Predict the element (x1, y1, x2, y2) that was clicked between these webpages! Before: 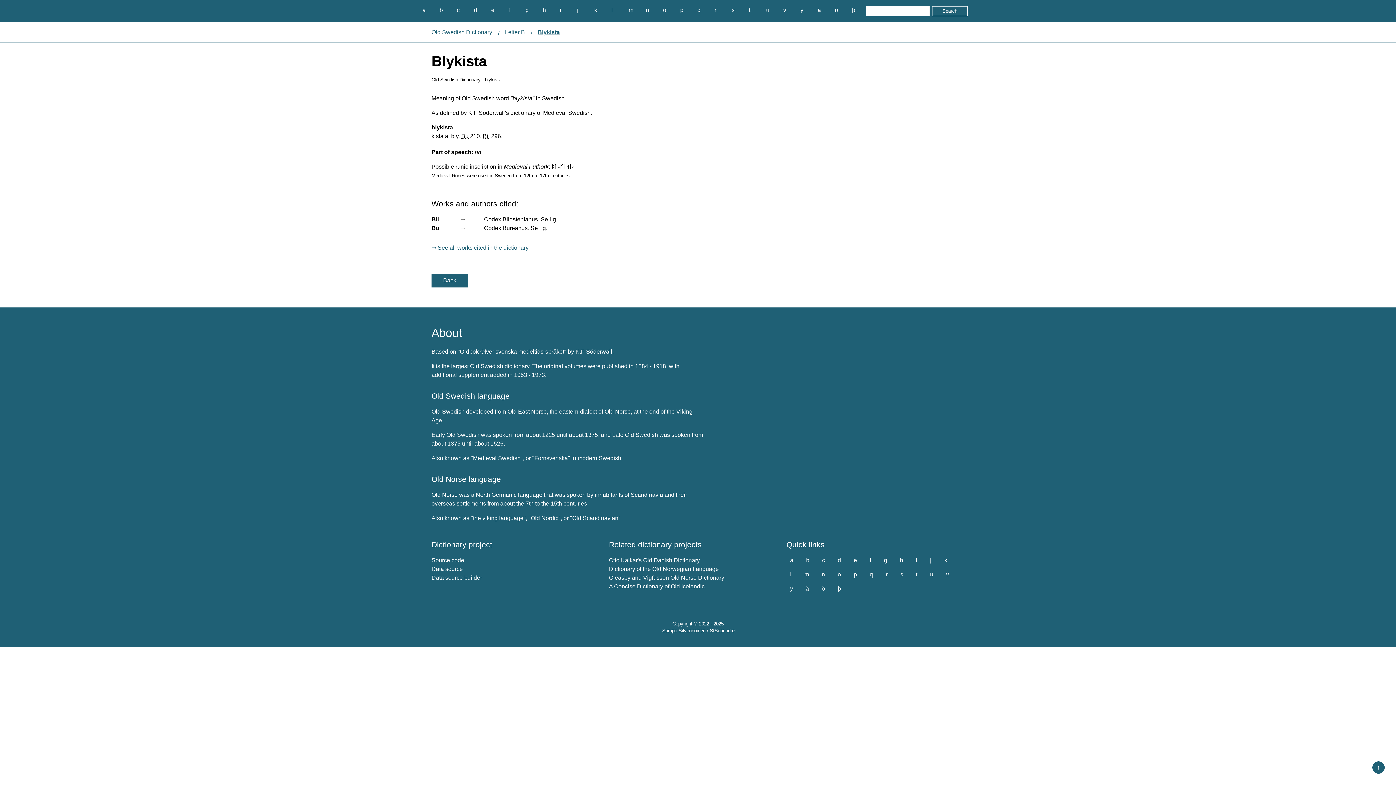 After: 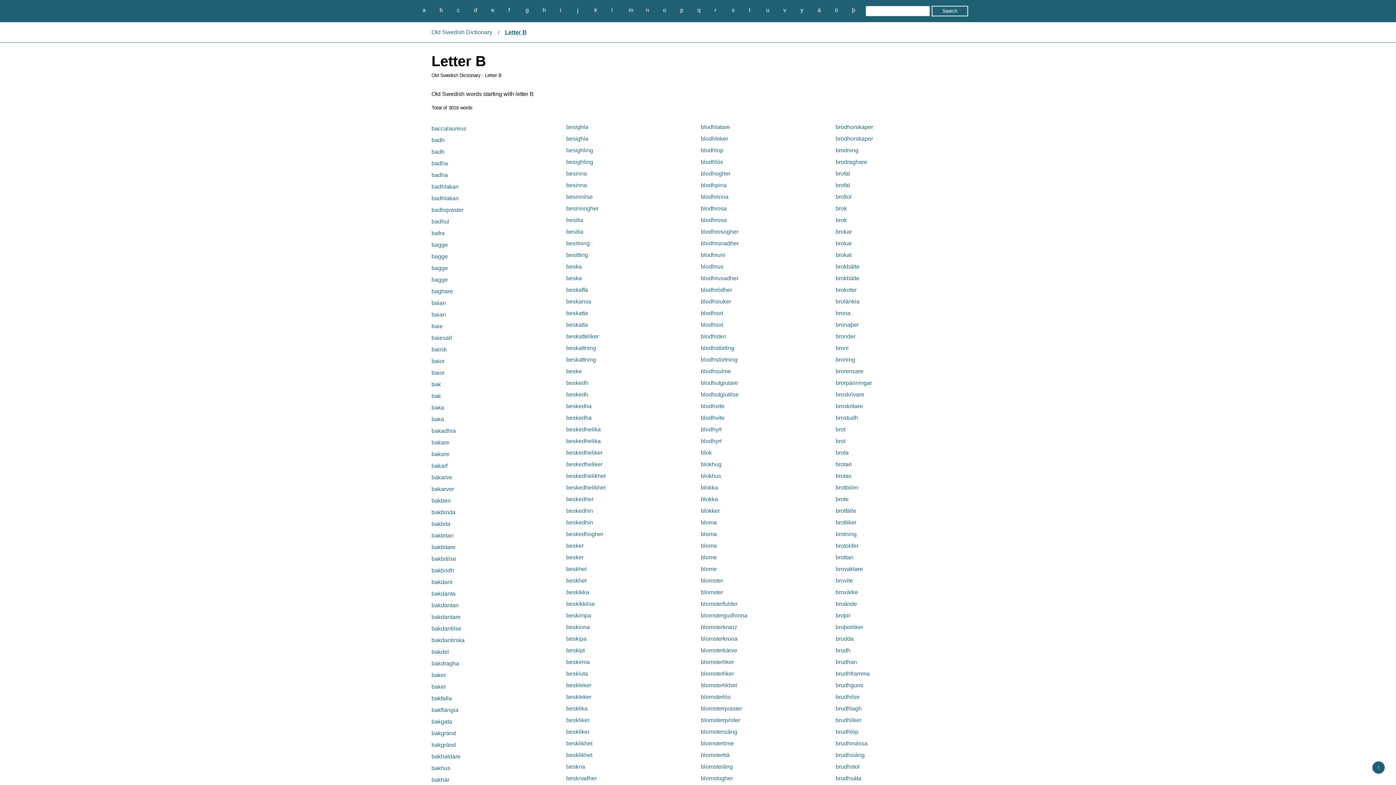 Action: bbox: (505, 25, 530, 38) label: Letter B